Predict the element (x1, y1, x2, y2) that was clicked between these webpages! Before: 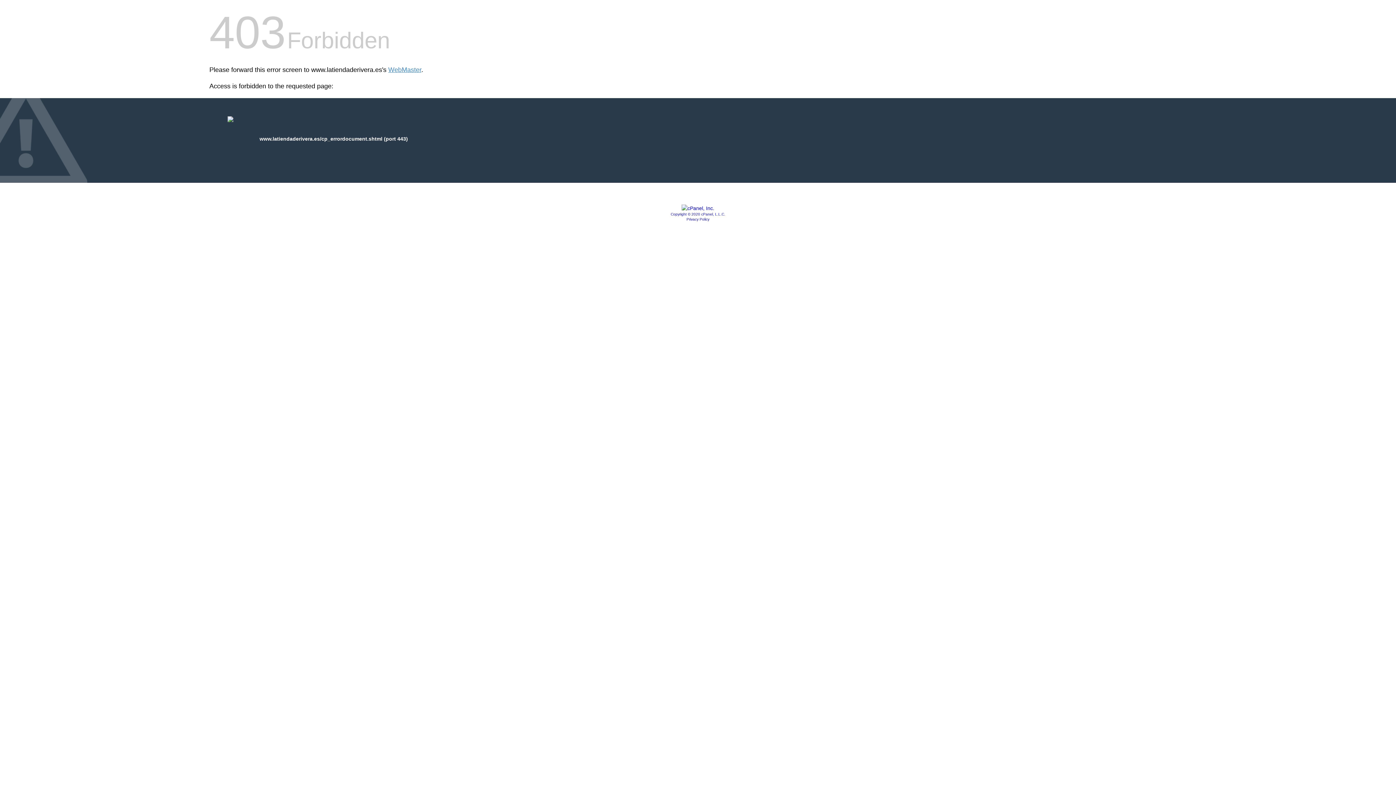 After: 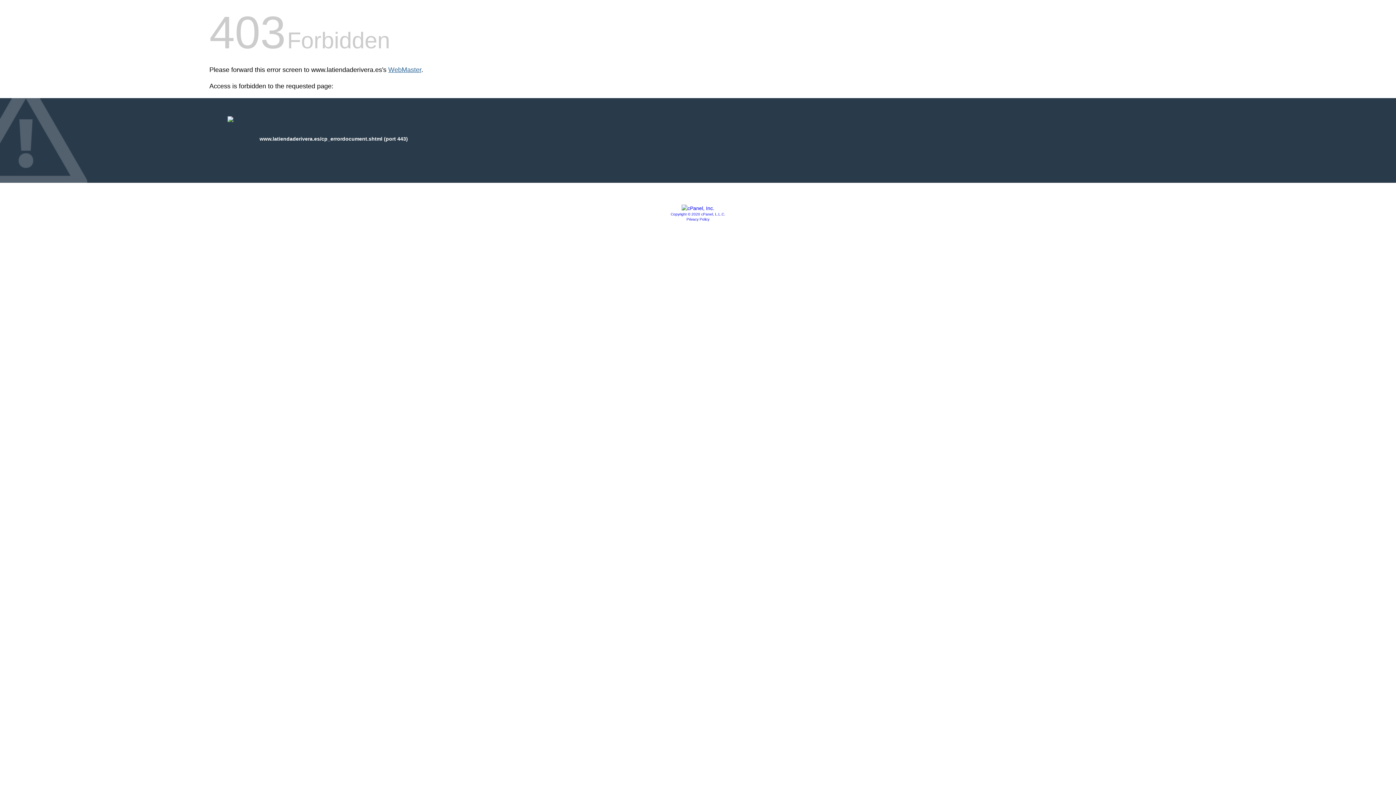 Action: bbox: (388, 66, 421, 73) label: WebMaster